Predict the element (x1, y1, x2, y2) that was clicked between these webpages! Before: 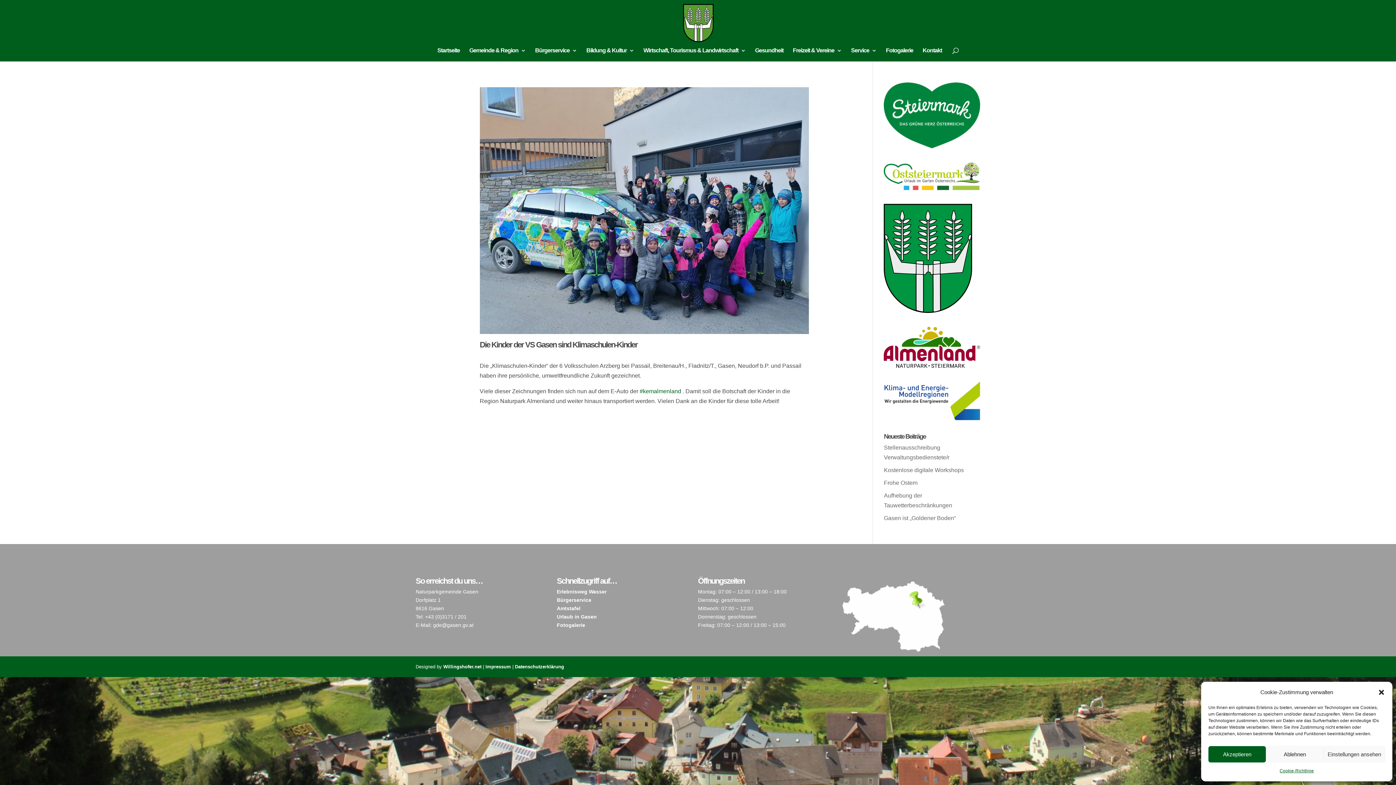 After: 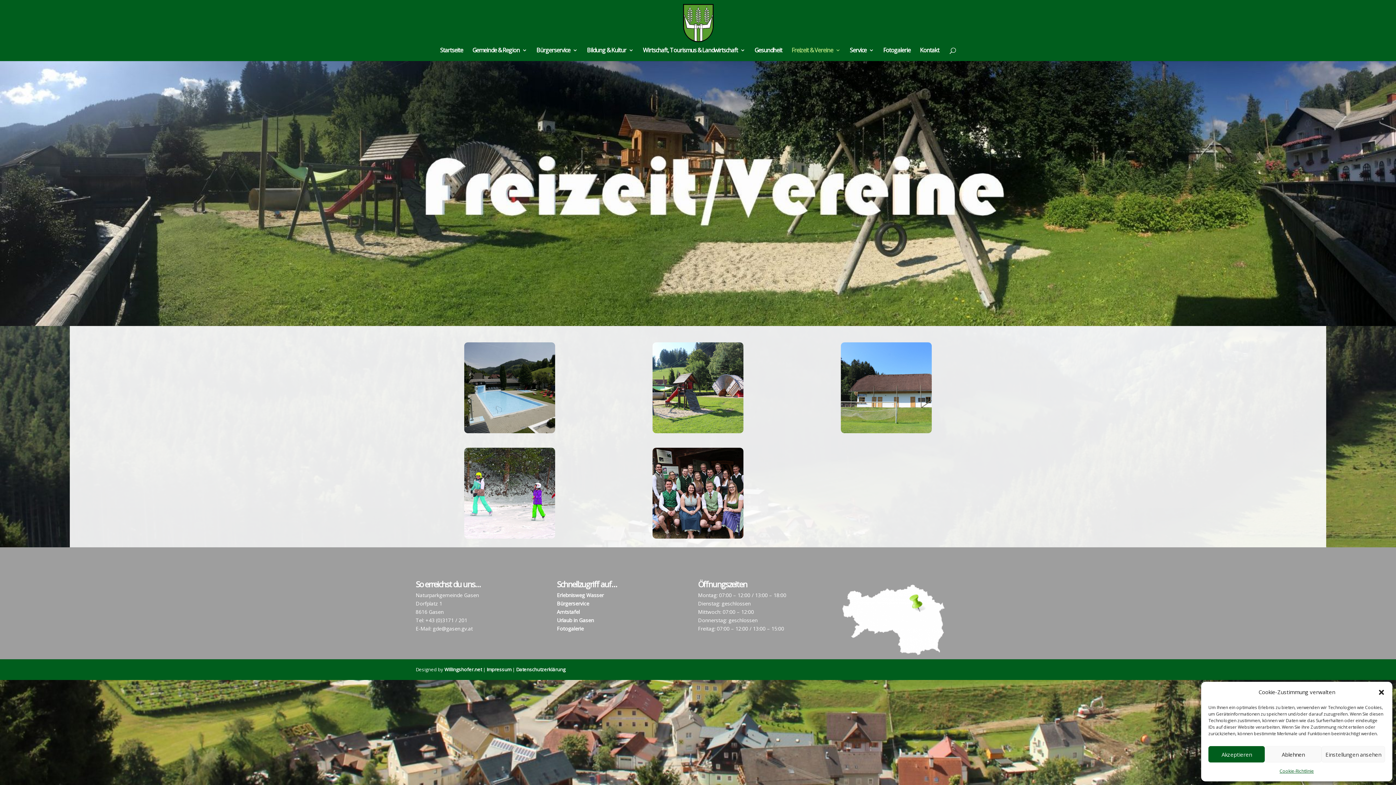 Action: bbox: (793, 48, 841, 61) label: Freizeit & Vereine